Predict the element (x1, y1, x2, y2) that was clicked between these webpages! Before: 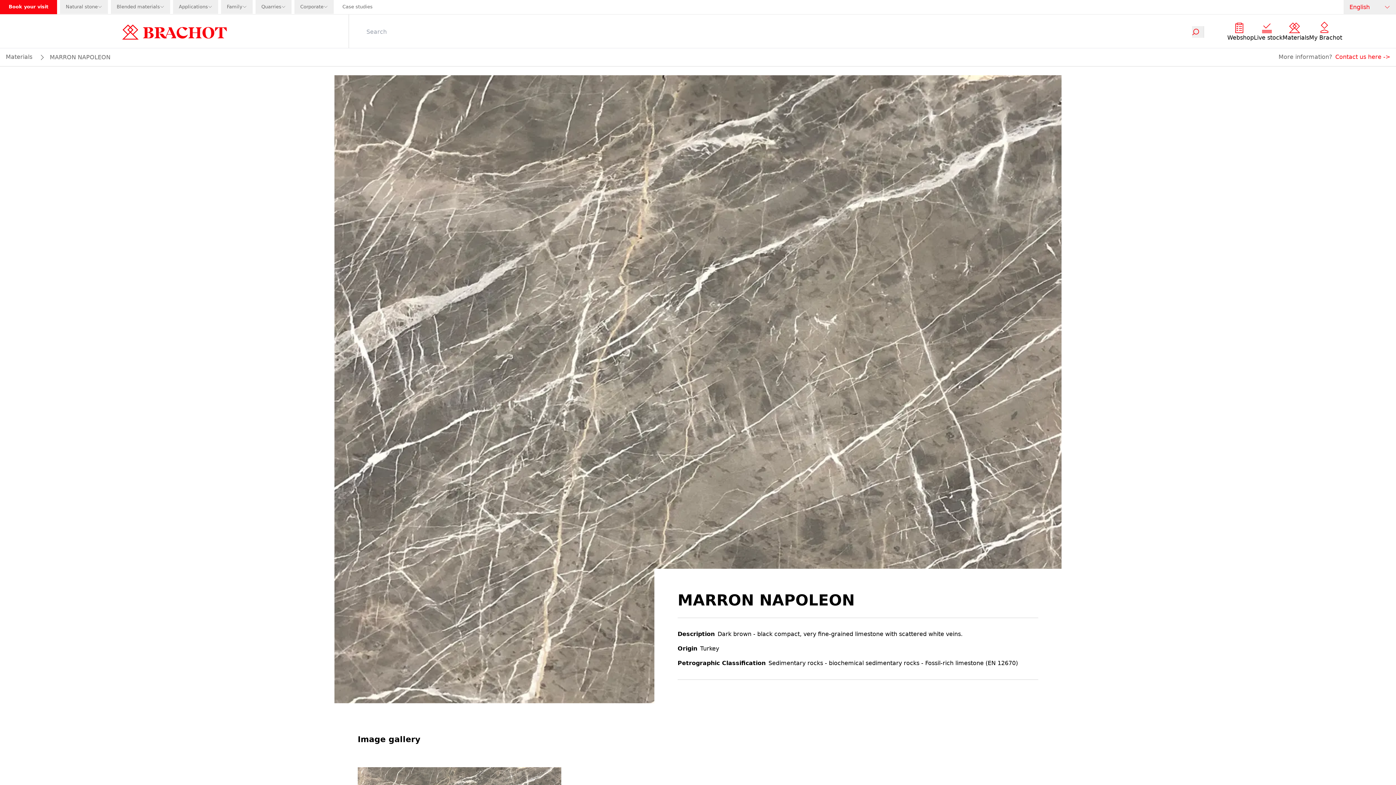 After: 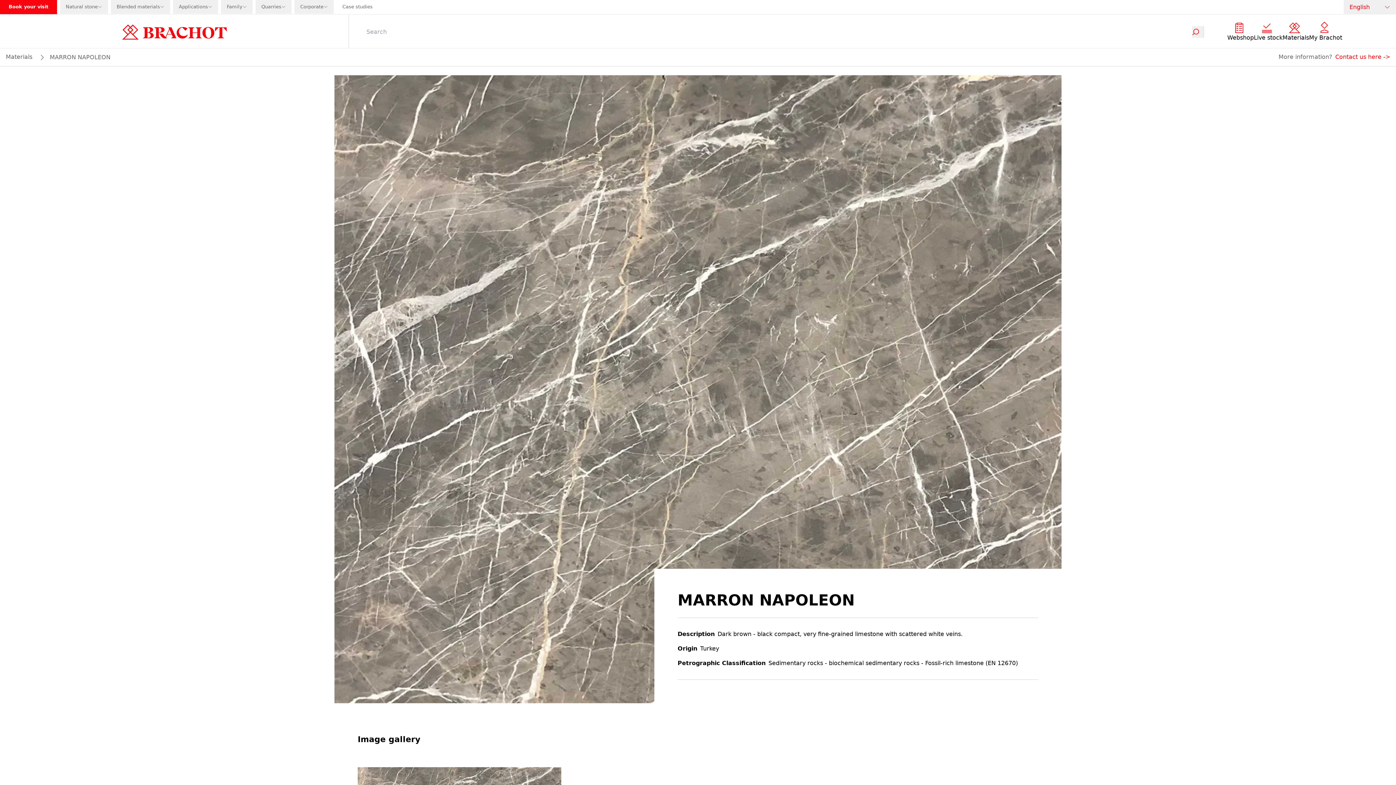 Action: bbox: (255, 0, 291, 13) label: Quarries